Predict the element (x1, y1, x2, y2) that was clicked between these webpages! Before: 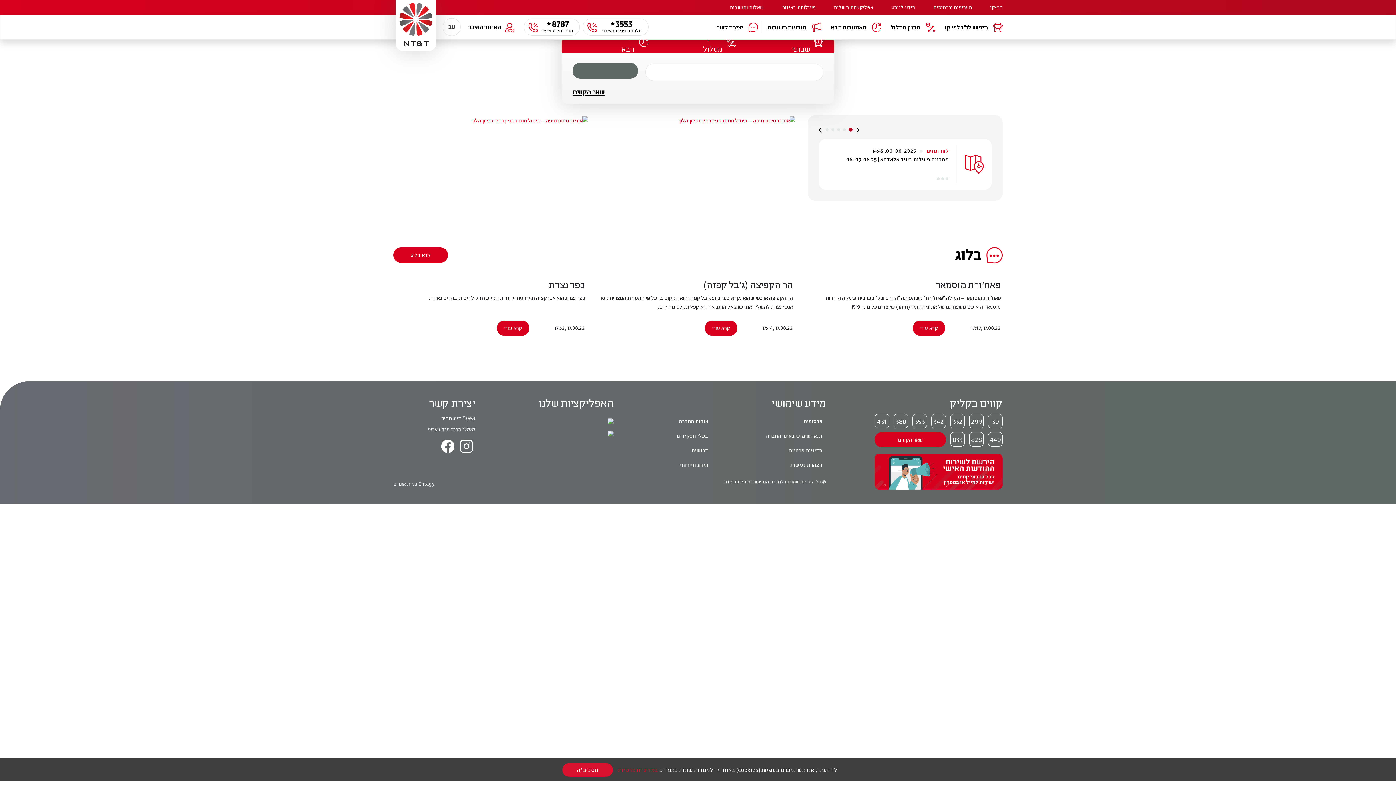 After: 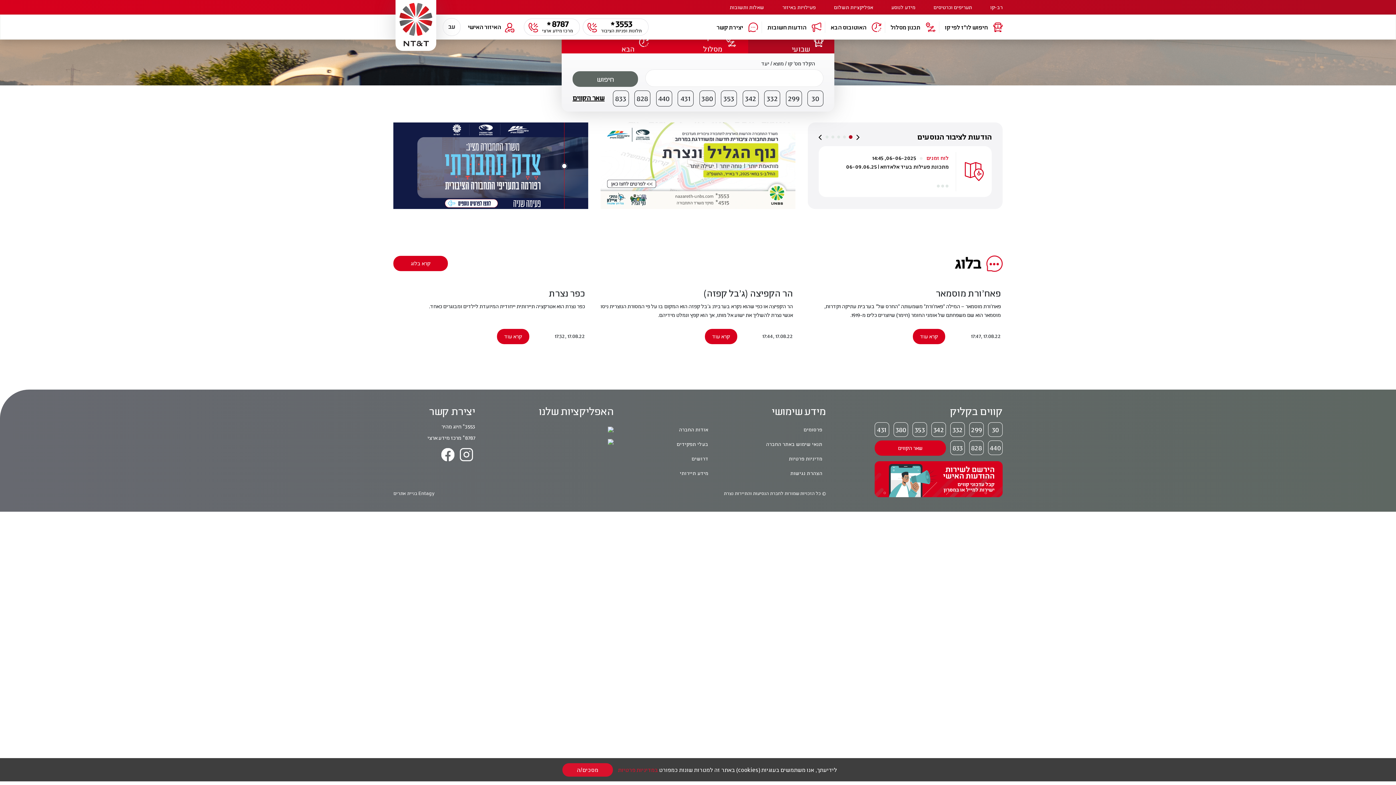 Action: bbox: (395, 20, 436, 27)